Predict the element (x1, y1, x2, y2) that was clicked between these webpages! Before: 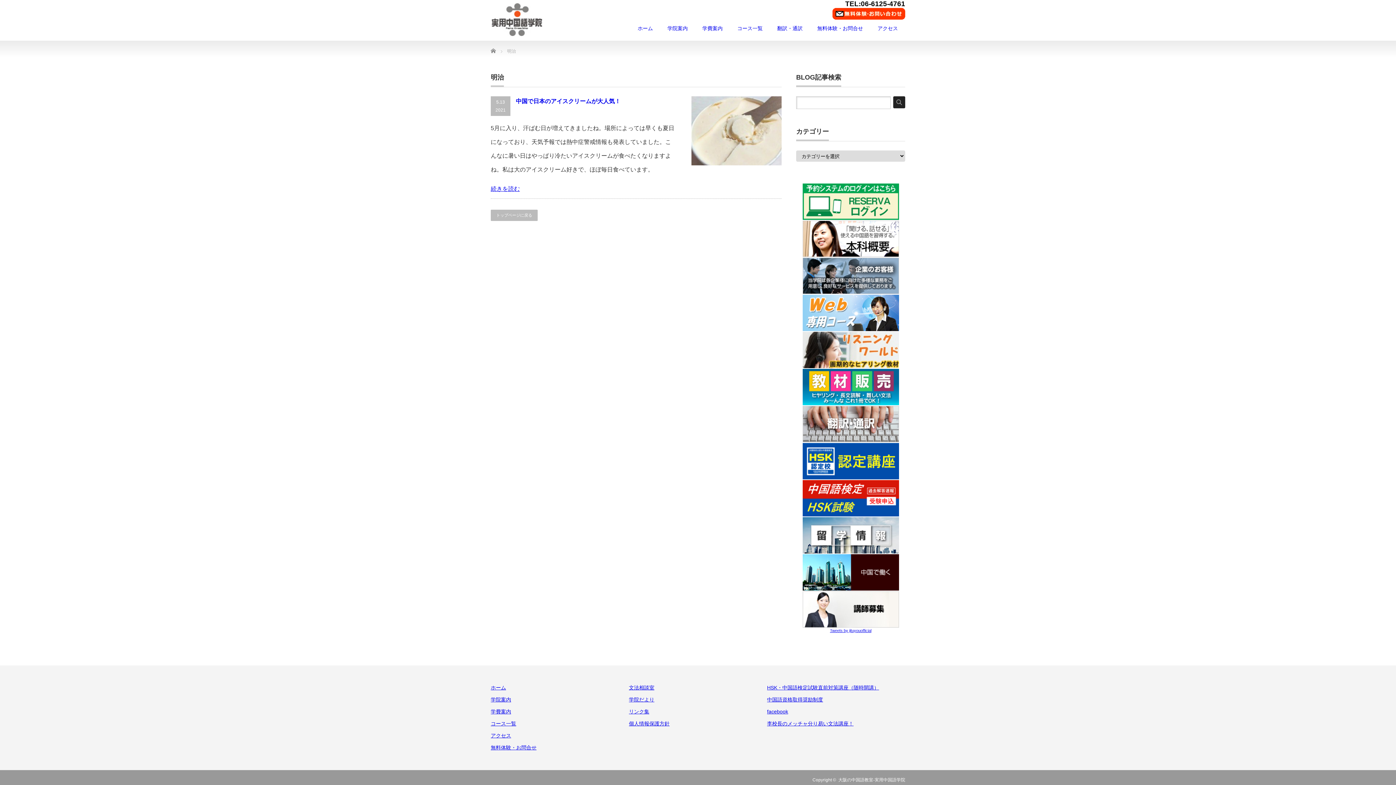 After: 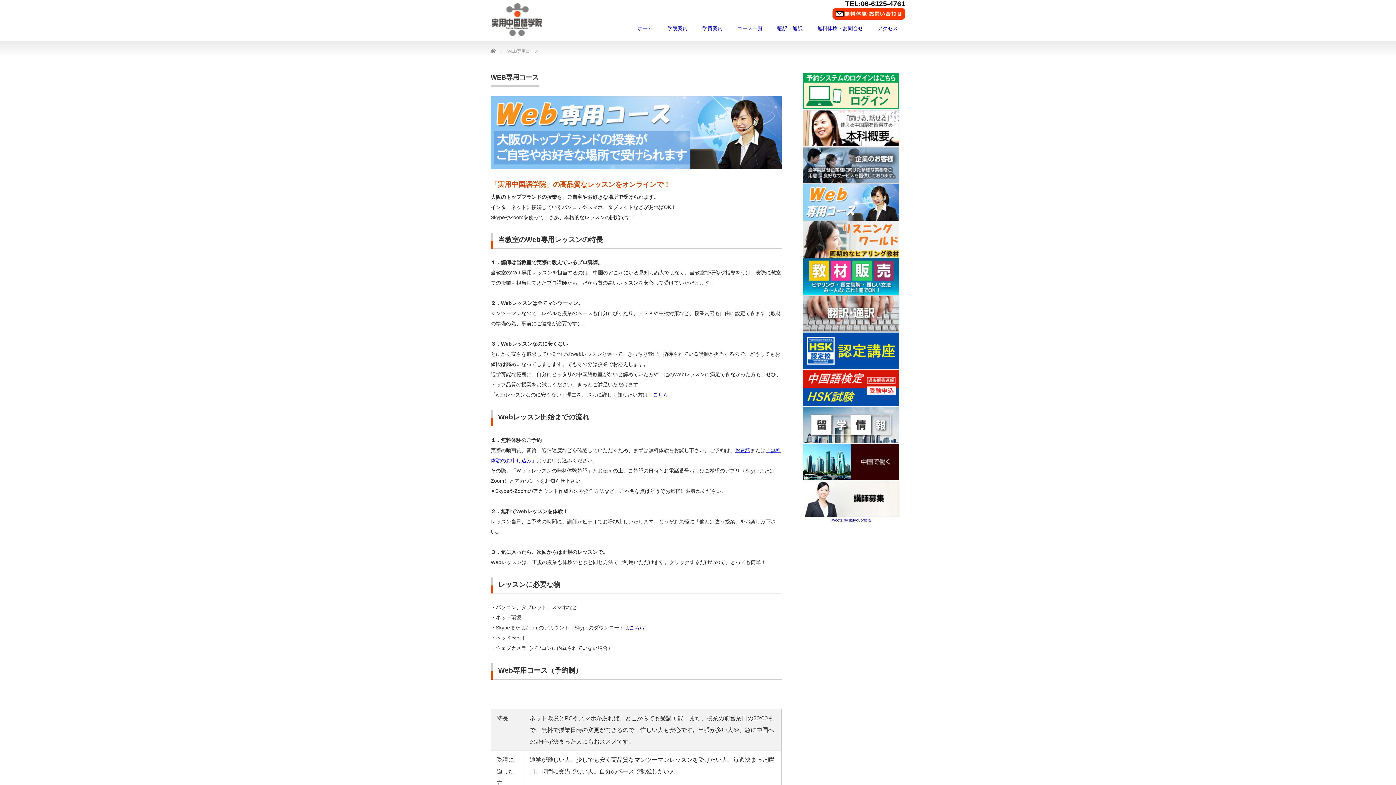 Action: bbox: (802, 327, 899, 332)